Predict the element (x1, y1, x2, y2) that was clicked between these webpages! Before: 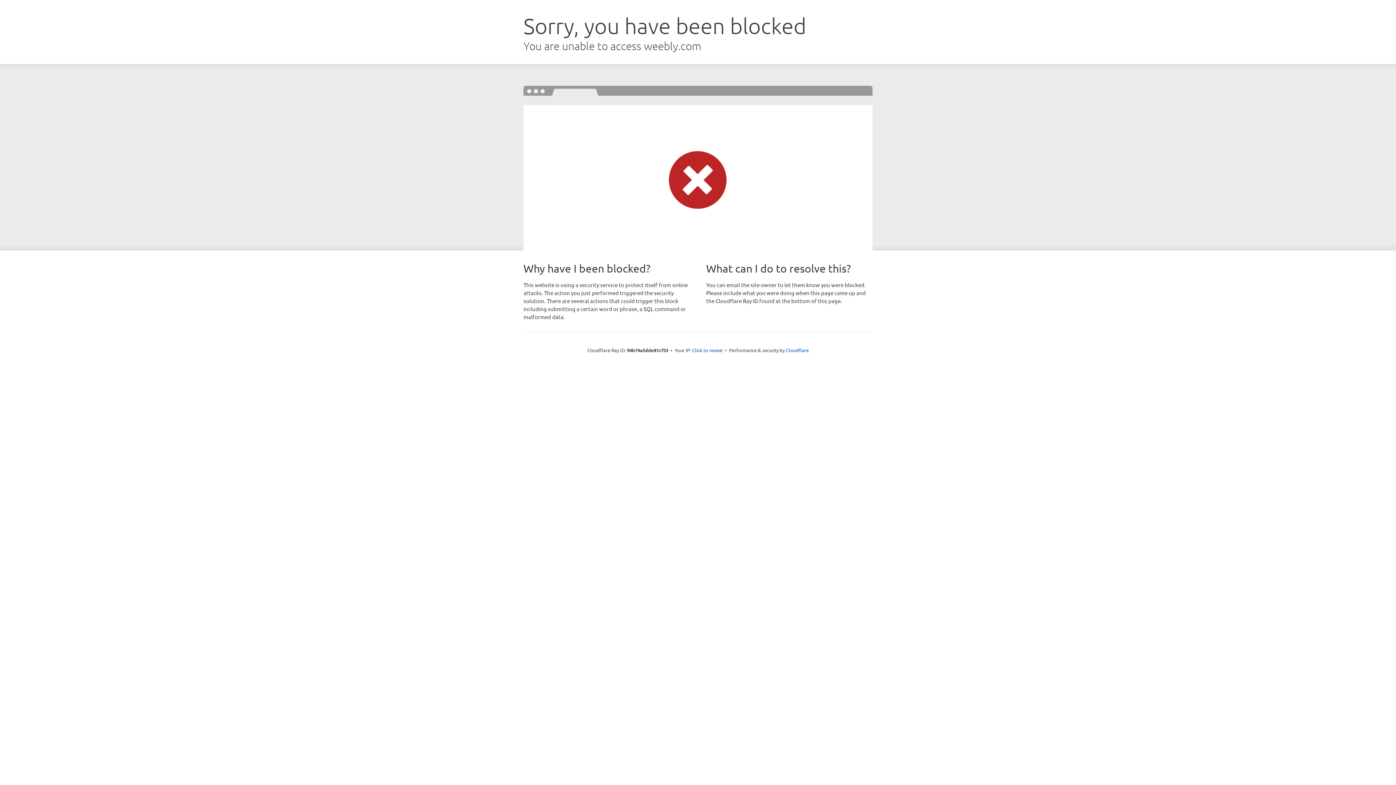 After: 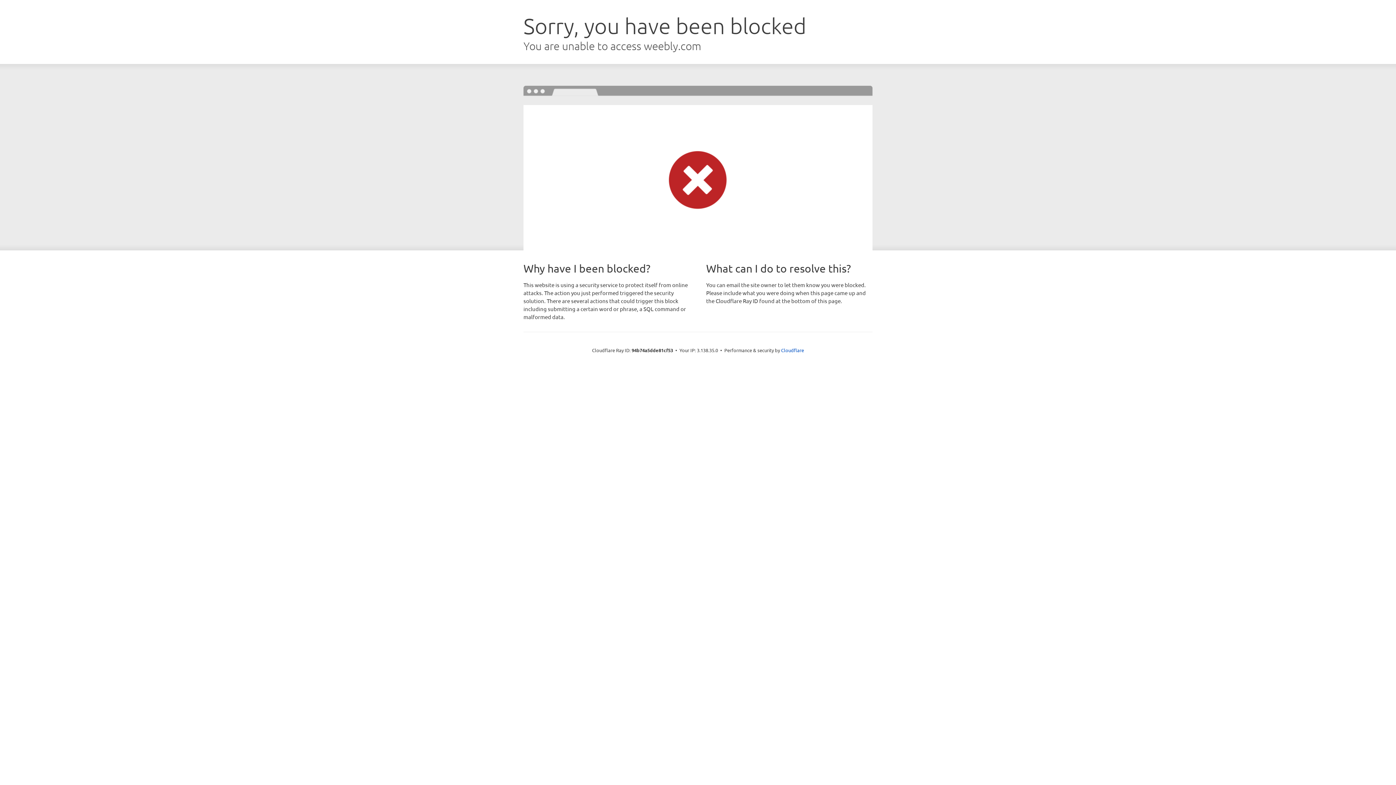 Action: label: Click to reveal bbox: (692, 346, 722, 353)